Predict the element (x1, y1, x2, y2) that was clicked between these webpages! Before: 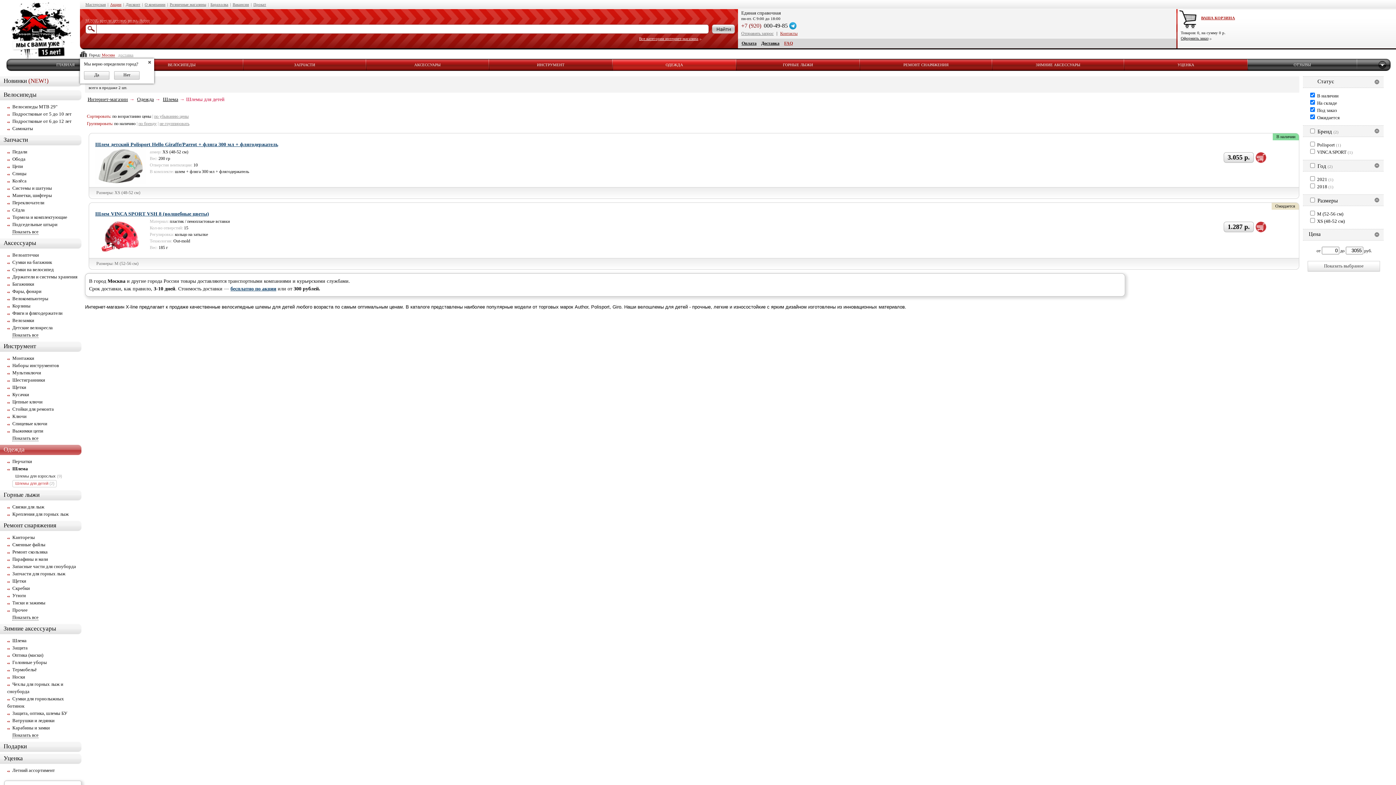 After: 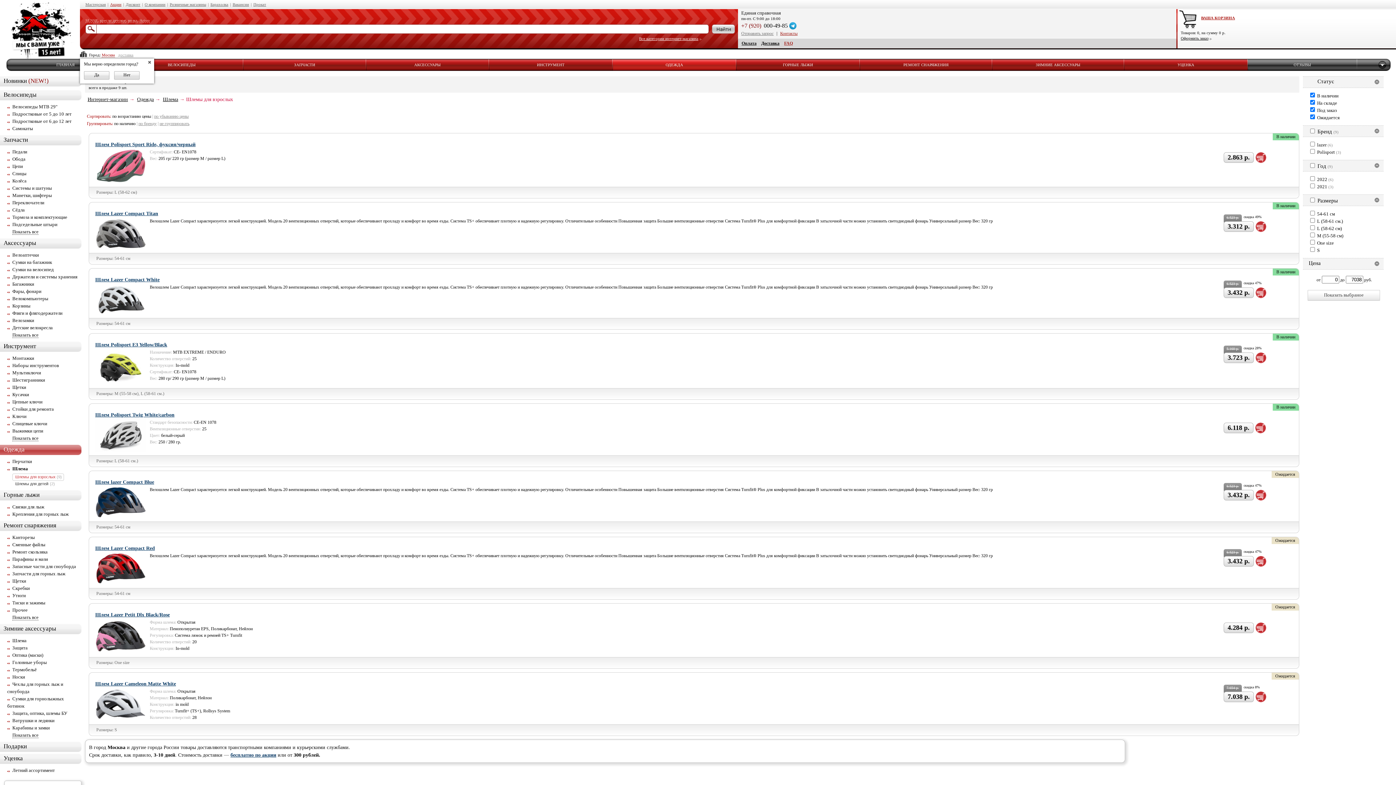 Action: label: Шлемы для взрослых bbox: (15, 474, 55, 478)